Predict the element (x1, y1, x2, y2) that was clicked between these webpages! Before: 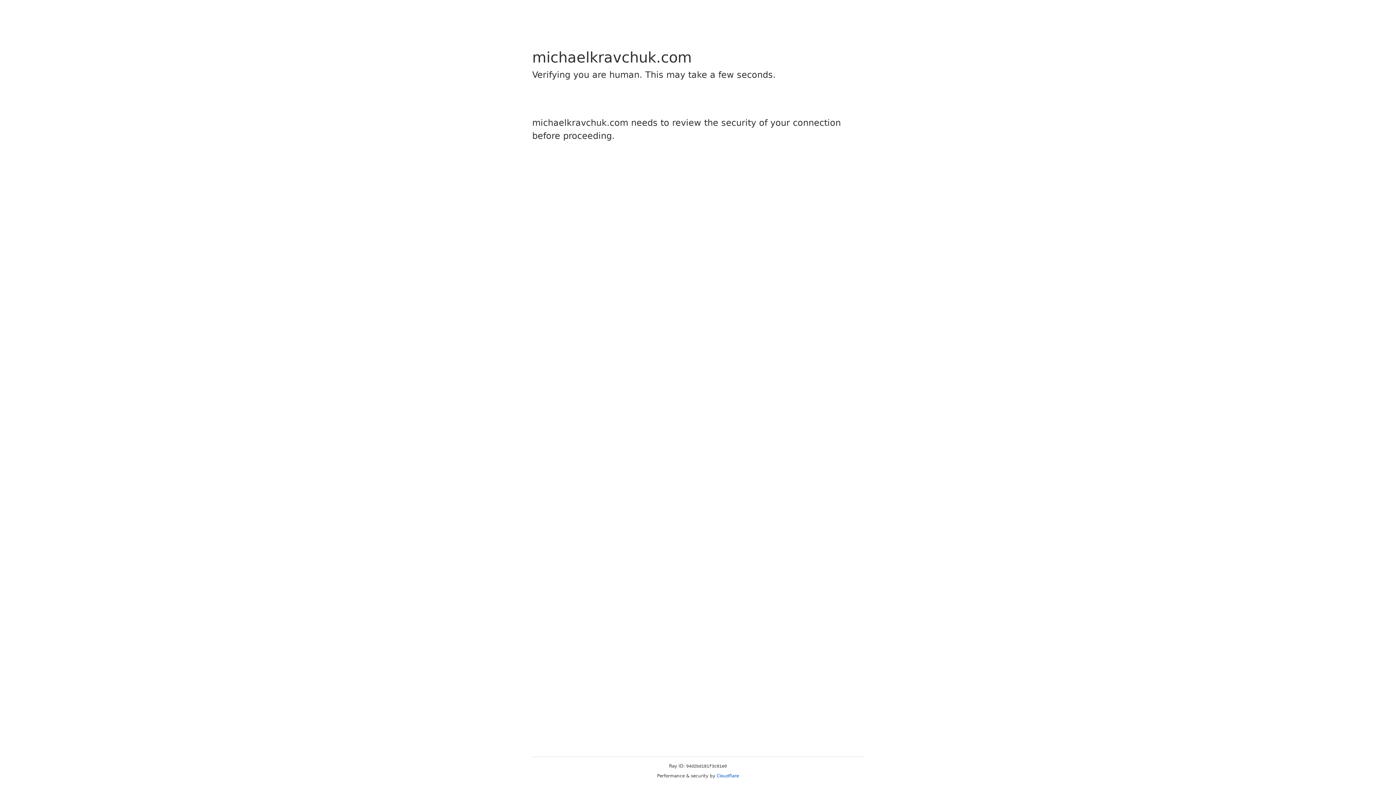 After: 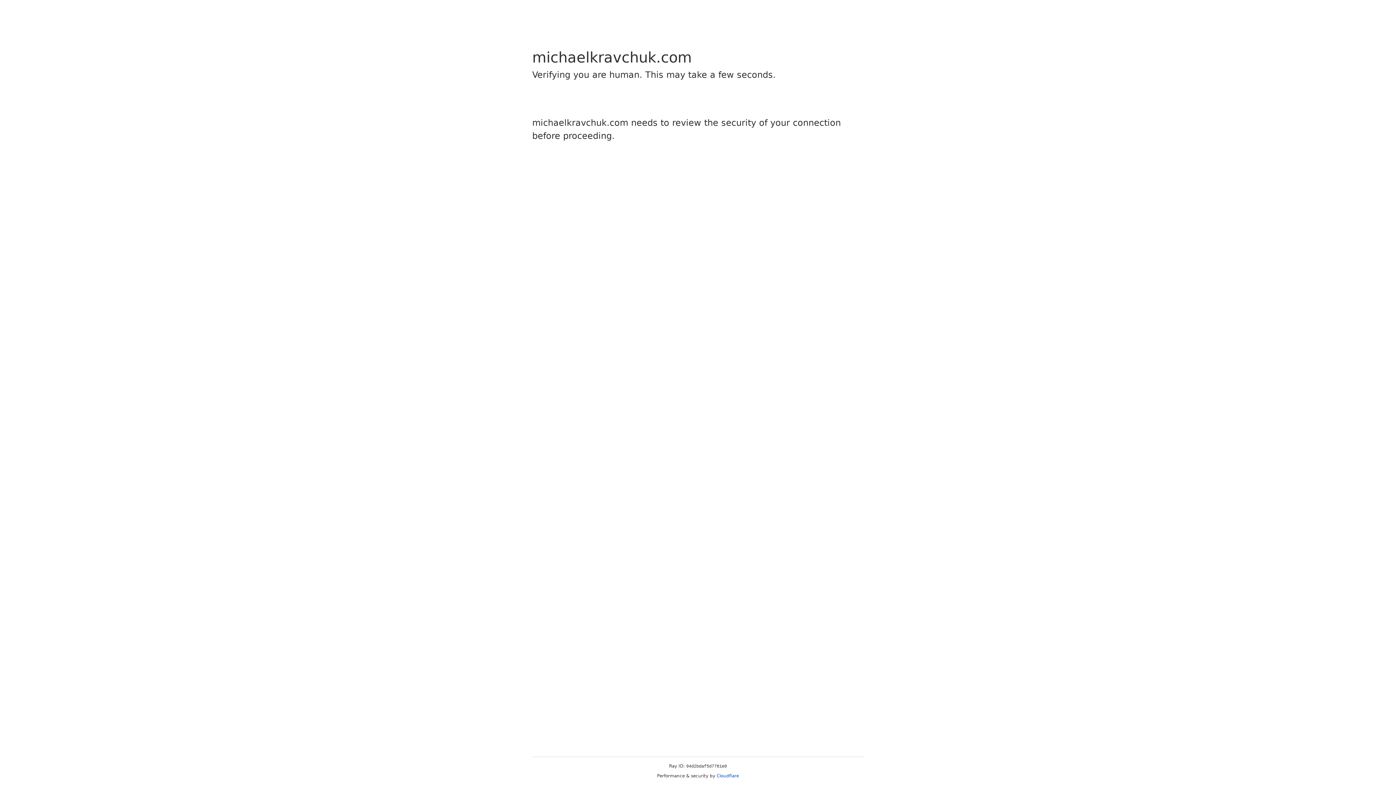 Action: label: Cloudflare bbox: (716, 773, 739, 778)